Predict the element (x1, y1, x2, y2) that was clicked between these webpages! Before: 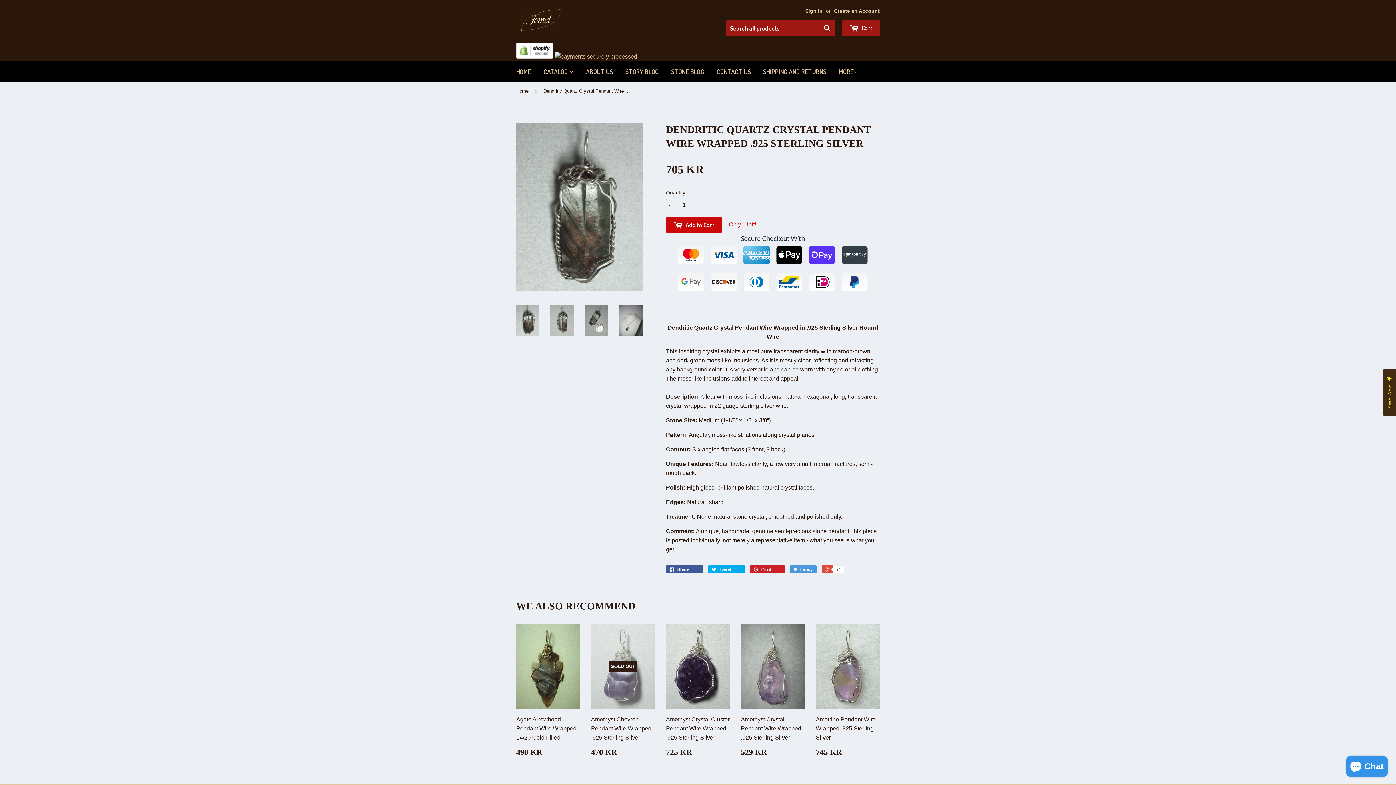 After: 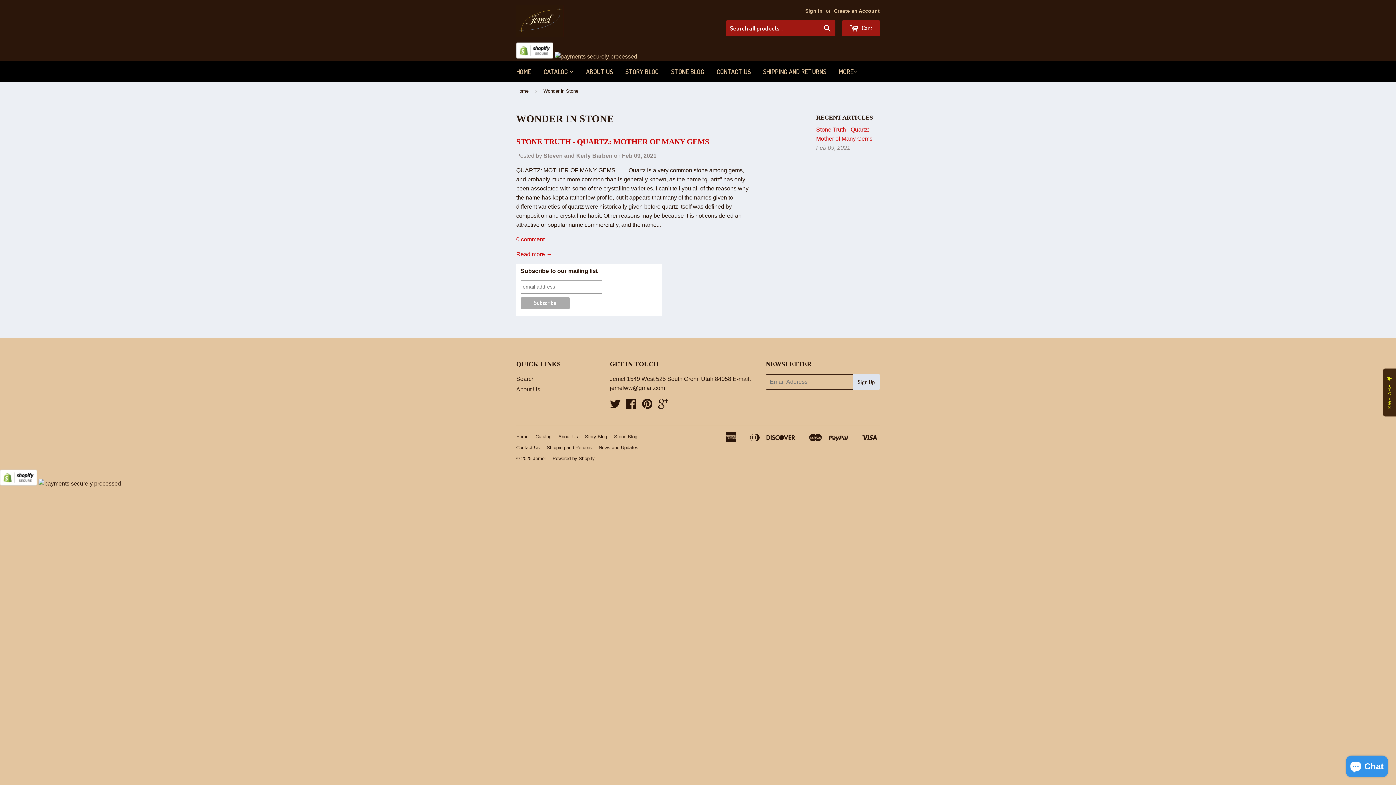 Action: bbox: (665, 61, 709, 82) label: STONE BLOG